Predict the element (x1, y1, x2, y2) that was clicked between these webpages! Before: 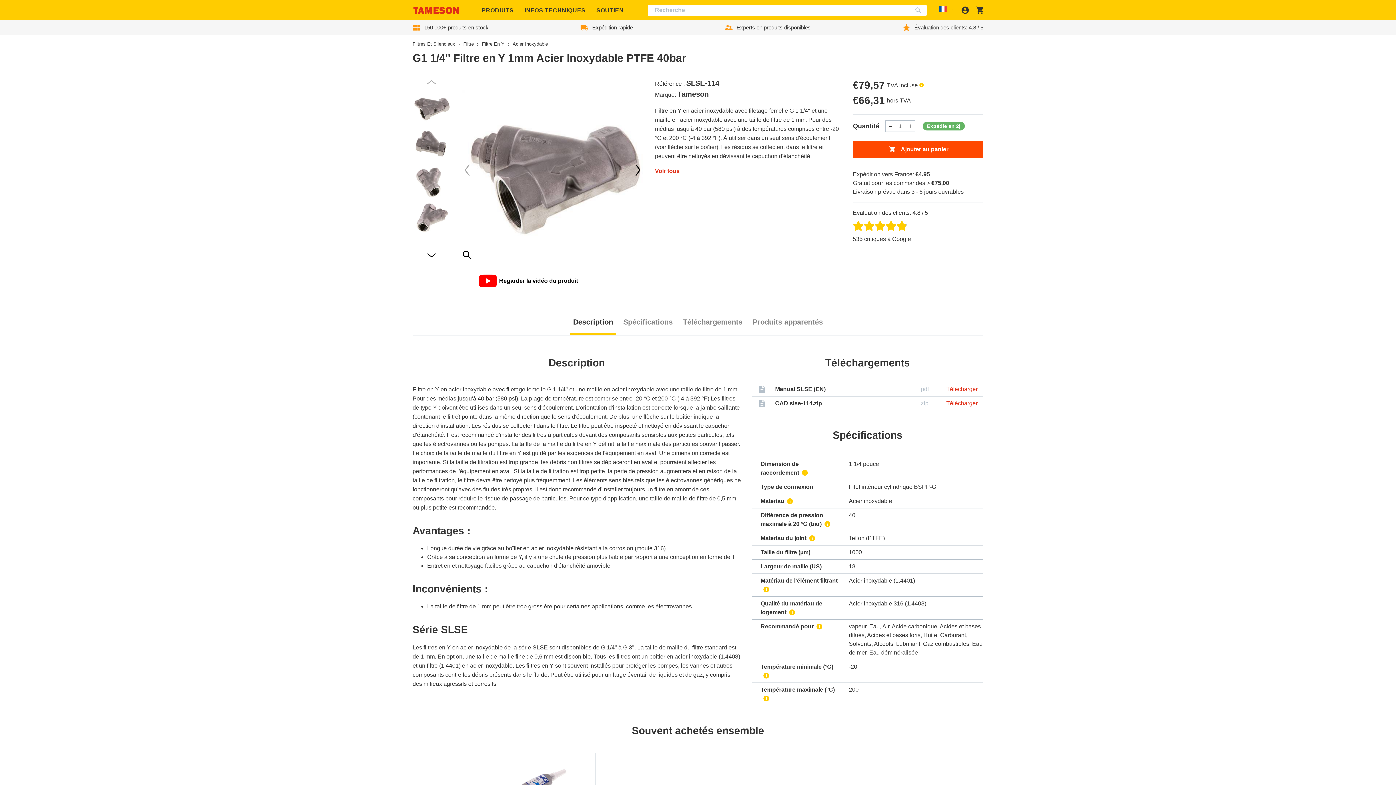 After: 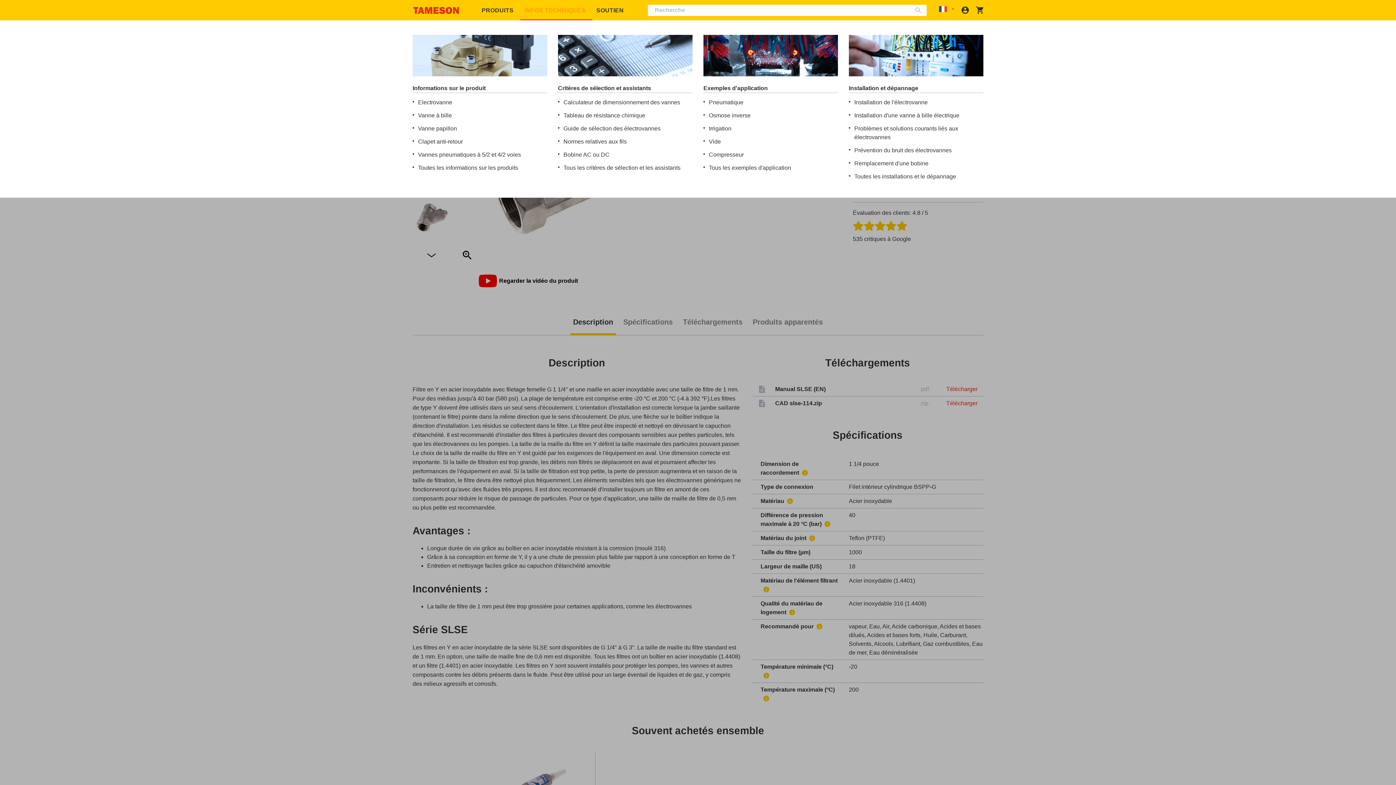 Action: bbox: (520, 0, 592, 20) label: INFOS TECHNIQUES